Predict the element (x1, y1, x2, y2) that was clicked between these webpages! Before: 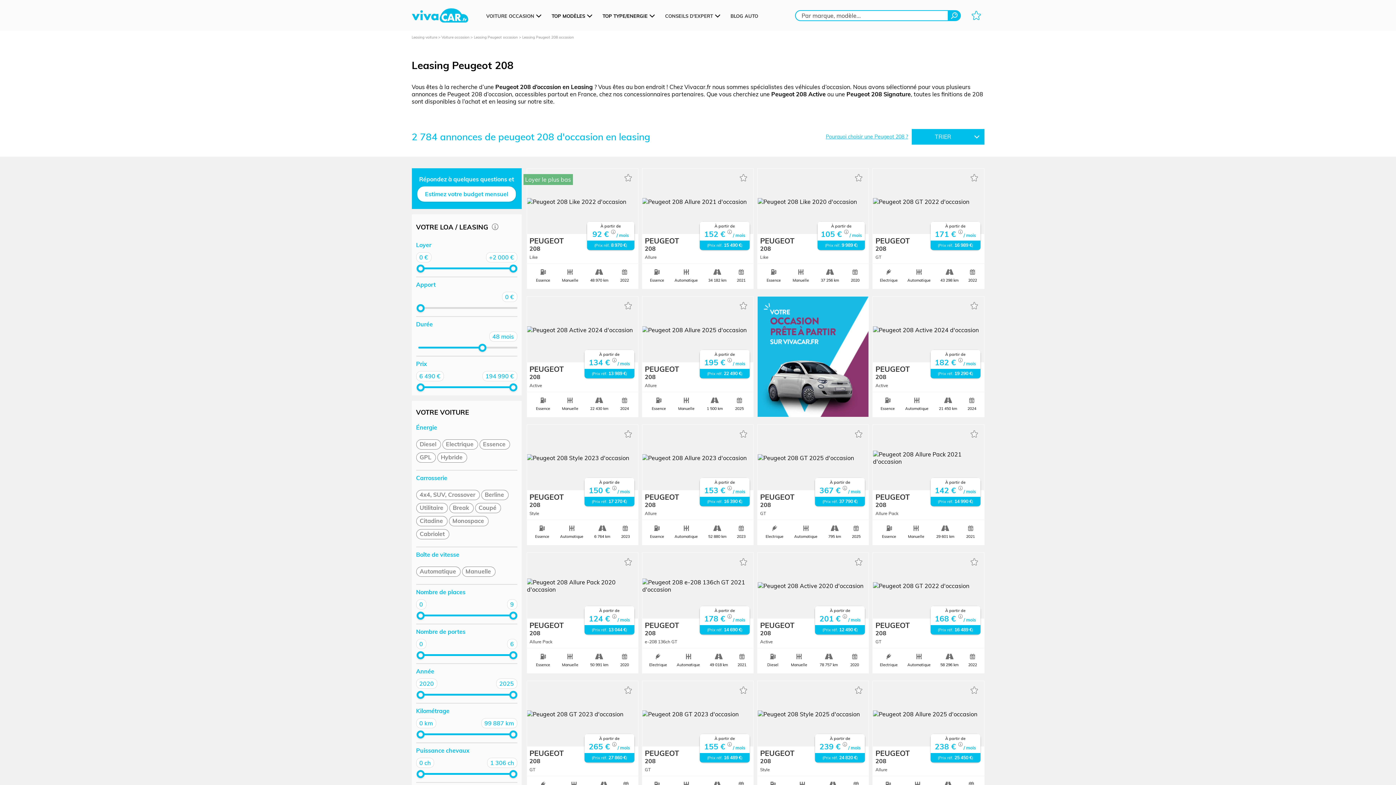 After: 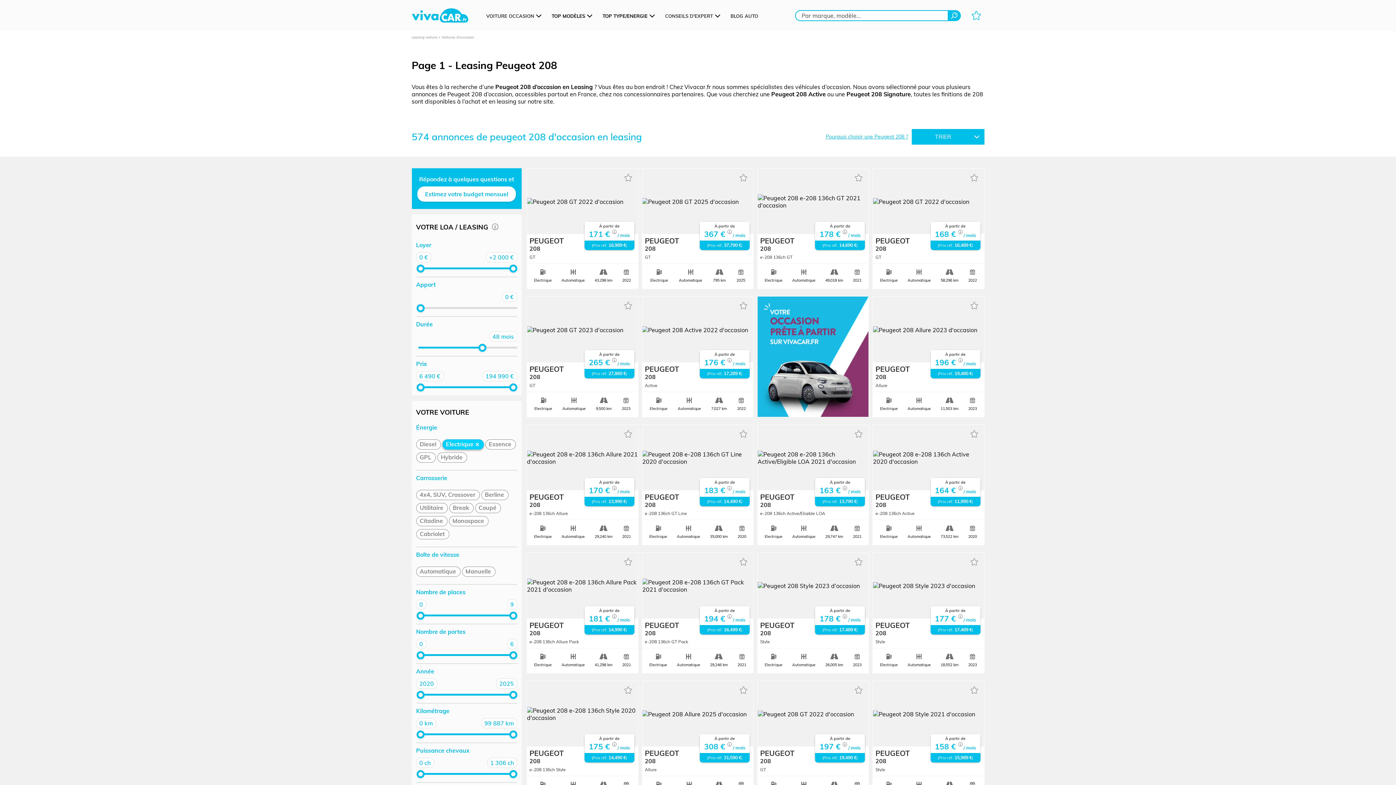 Action: bbox: (442, 439, 478, 449) label: Electrique